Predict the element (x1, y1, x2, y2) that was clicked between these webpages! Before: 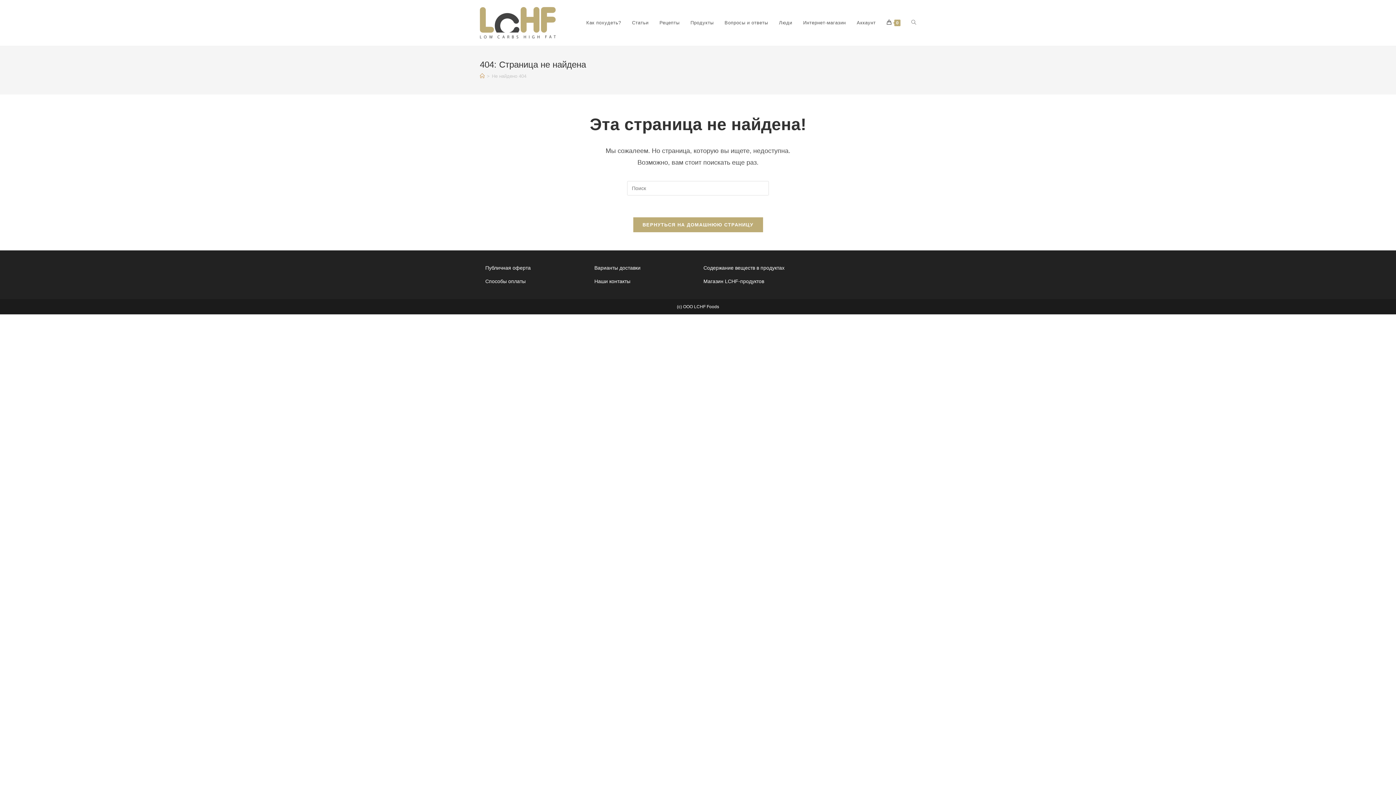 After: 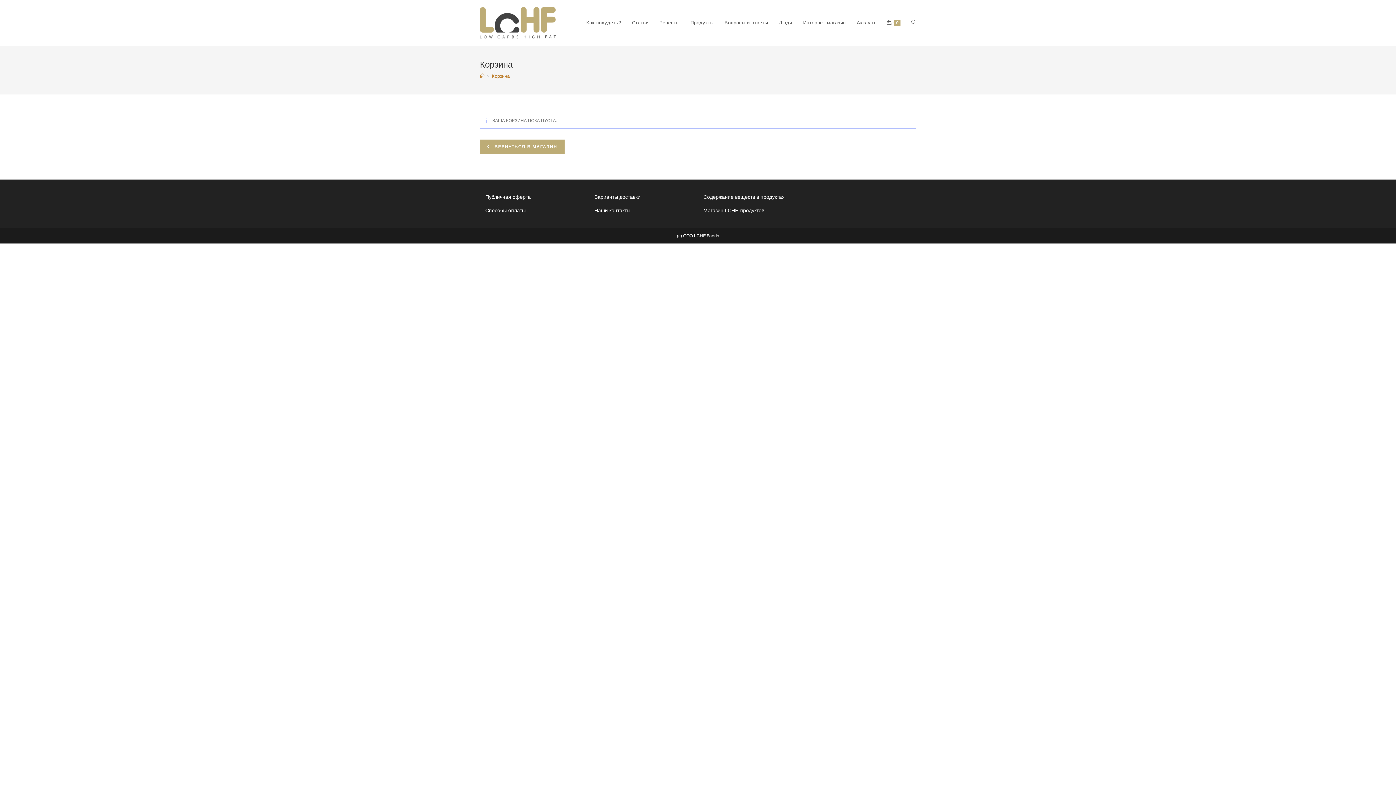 Action: label: 0 bbox: (881, 0, 906, 45)